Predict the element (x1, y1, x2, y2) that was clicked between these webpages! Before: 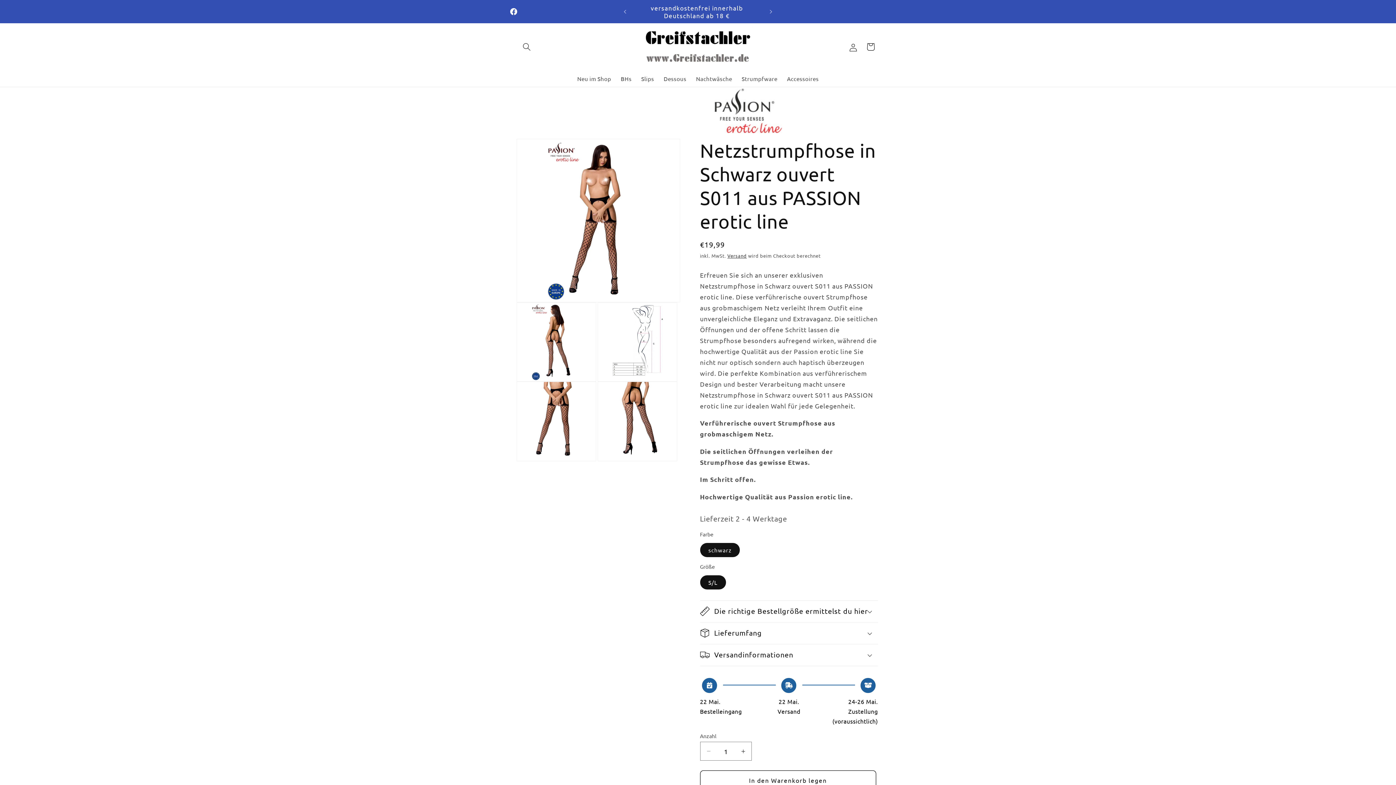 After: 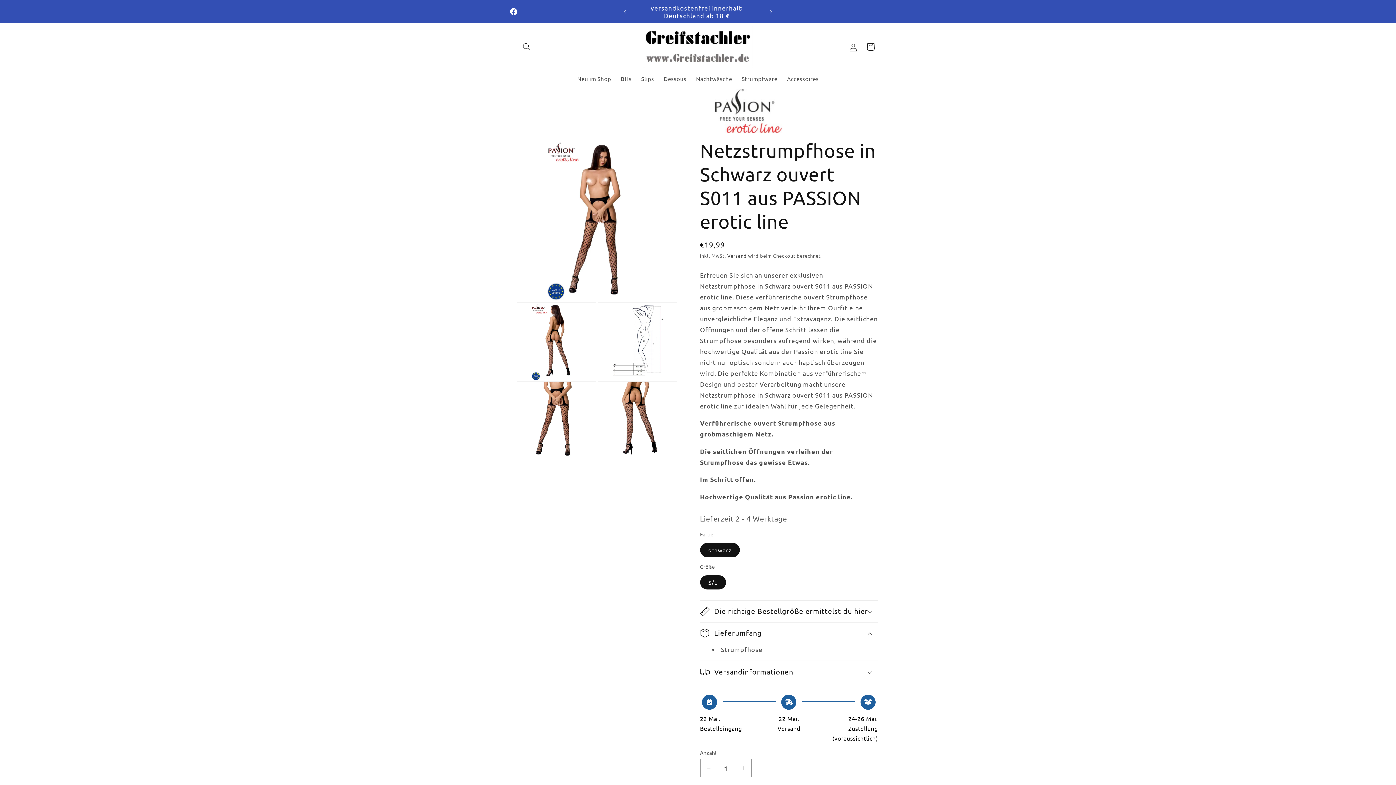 Action: bbox: (700, 622, 878, 644) label: Lieferumfang